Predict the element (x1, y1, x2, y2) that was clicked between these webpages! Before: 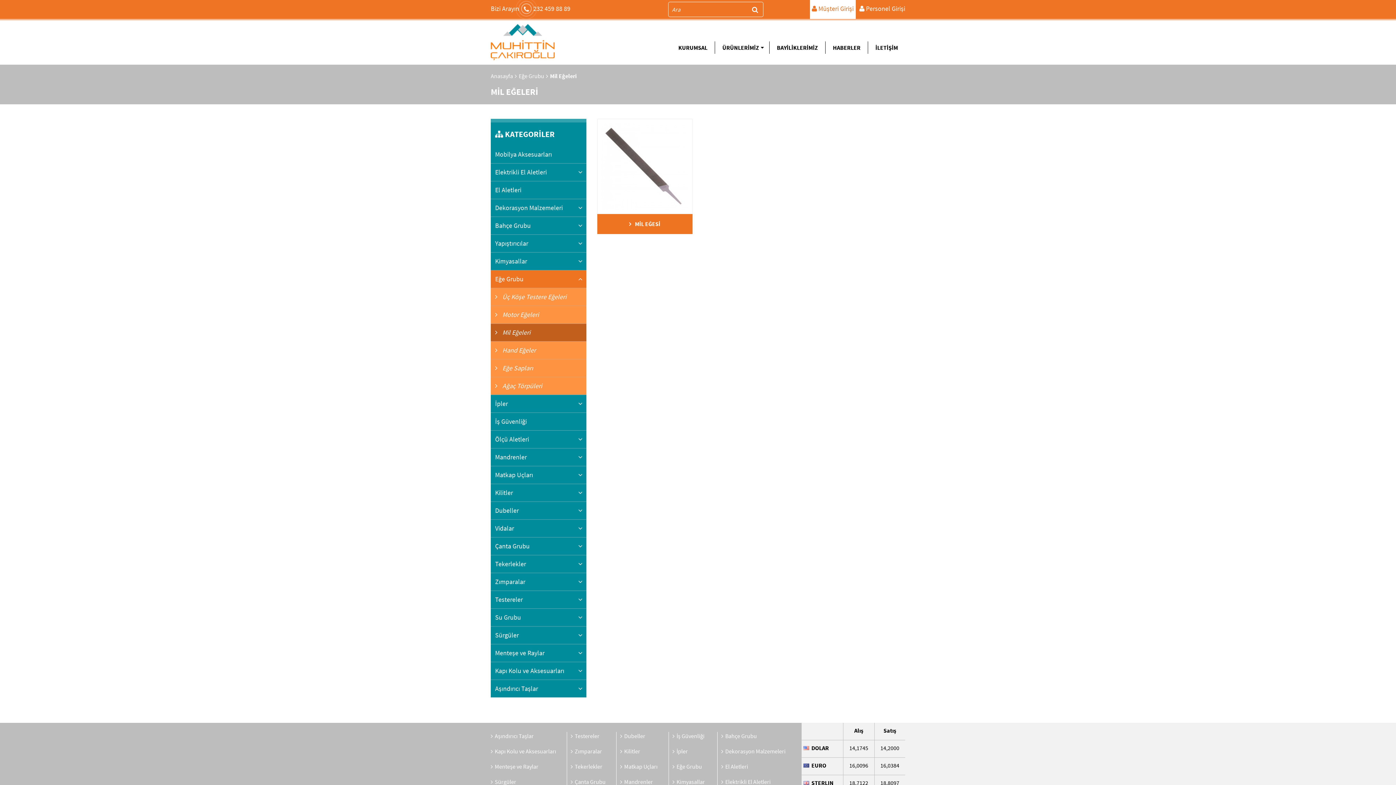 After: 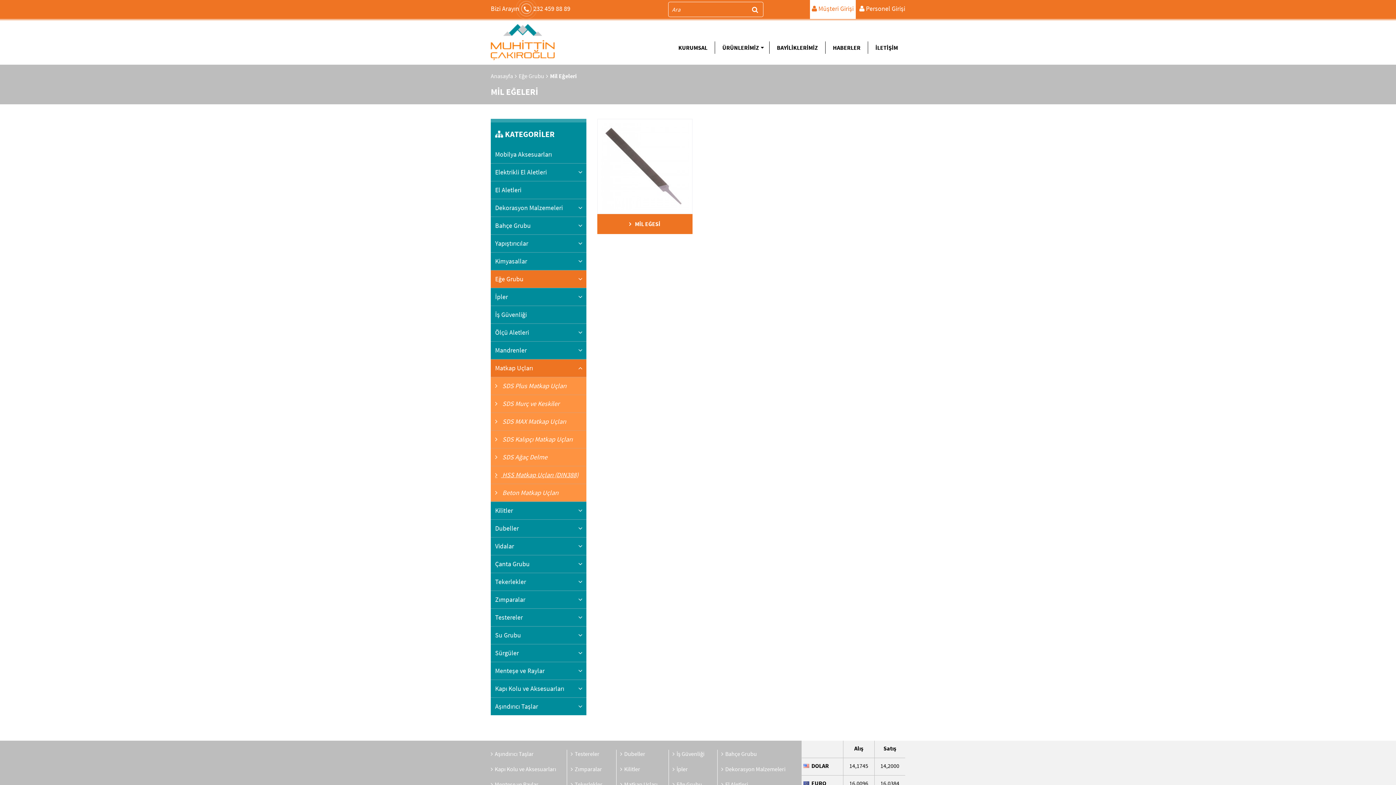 Action: label: Matkap Uçları bbox: (490, 466, 586, 484)